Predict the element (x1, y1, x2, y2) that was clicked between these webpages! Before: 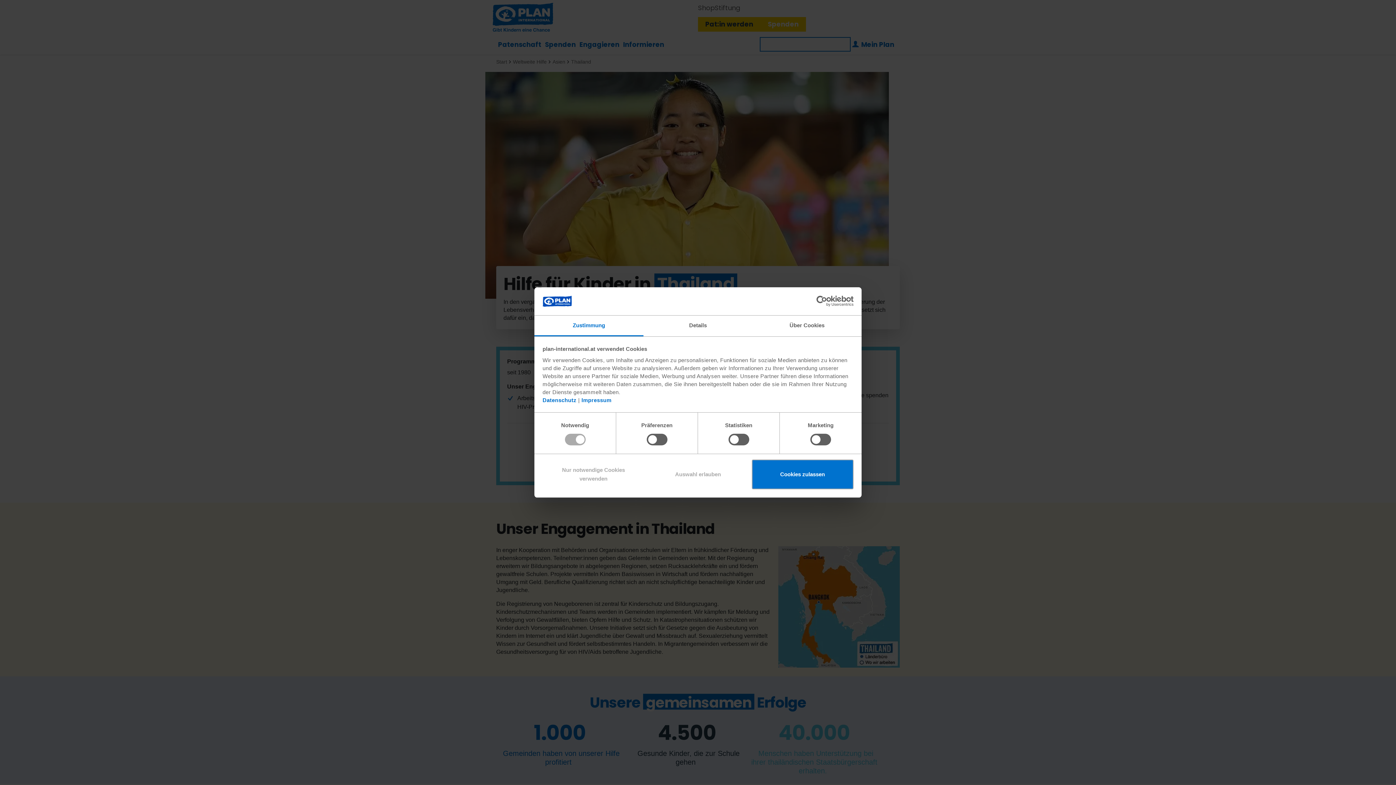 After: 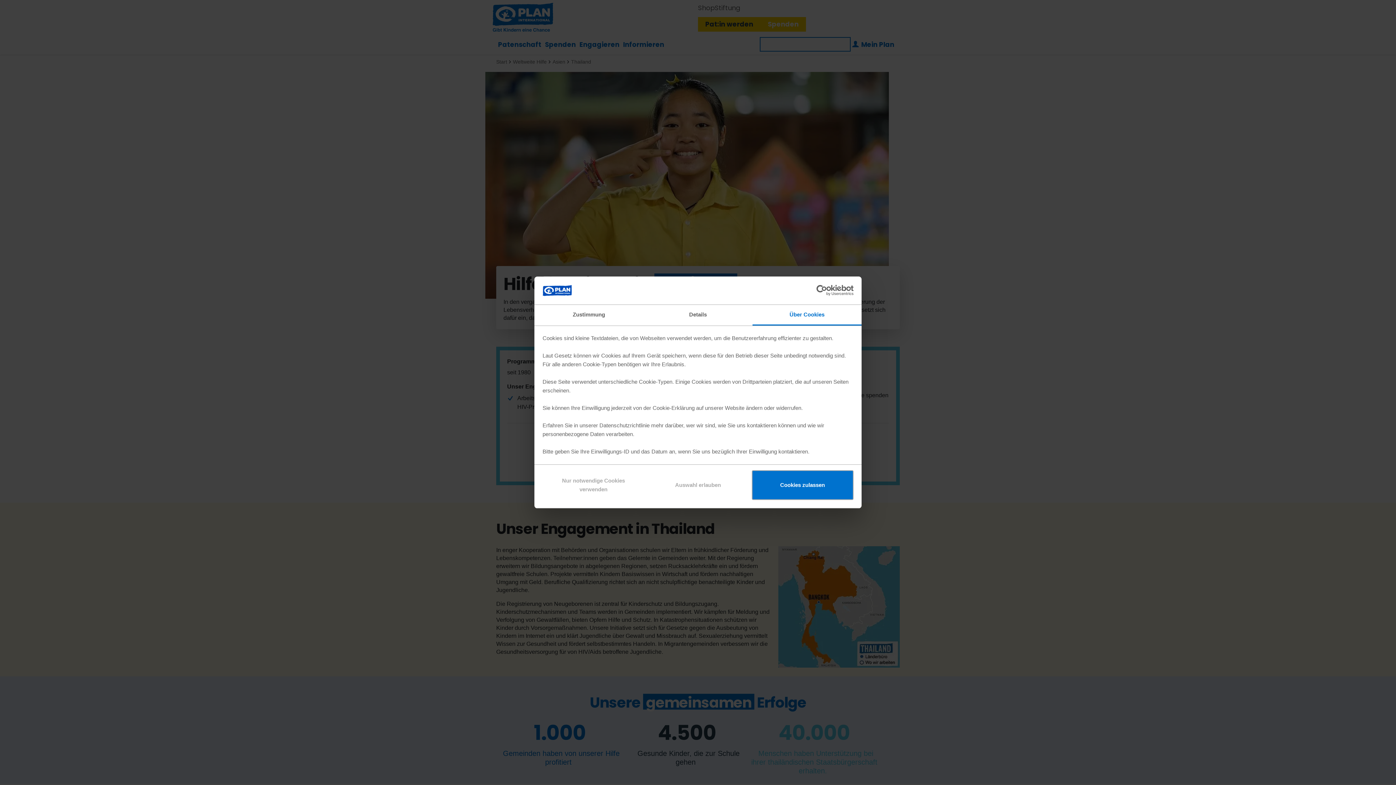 Action: label: Über Cookies bbox: (752, 315, 861, 336)